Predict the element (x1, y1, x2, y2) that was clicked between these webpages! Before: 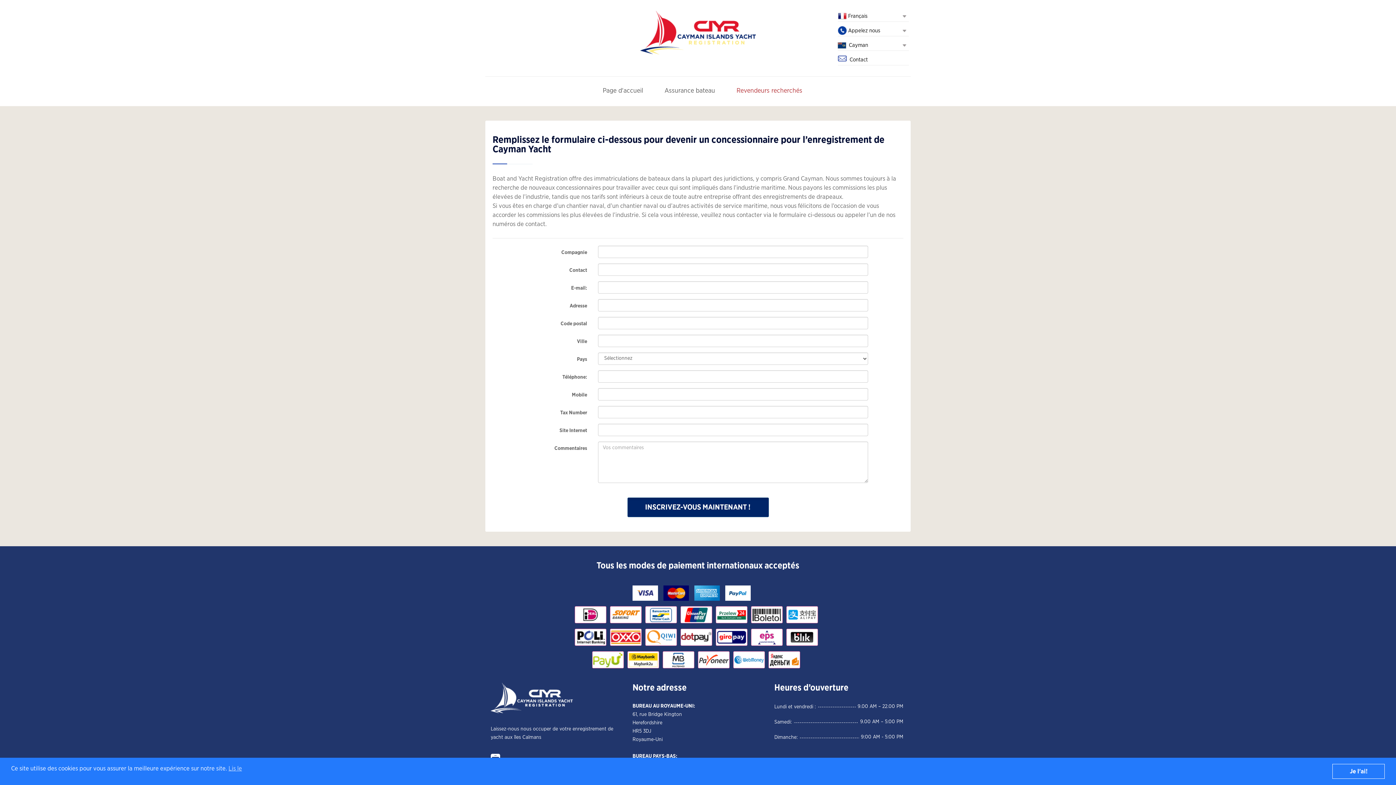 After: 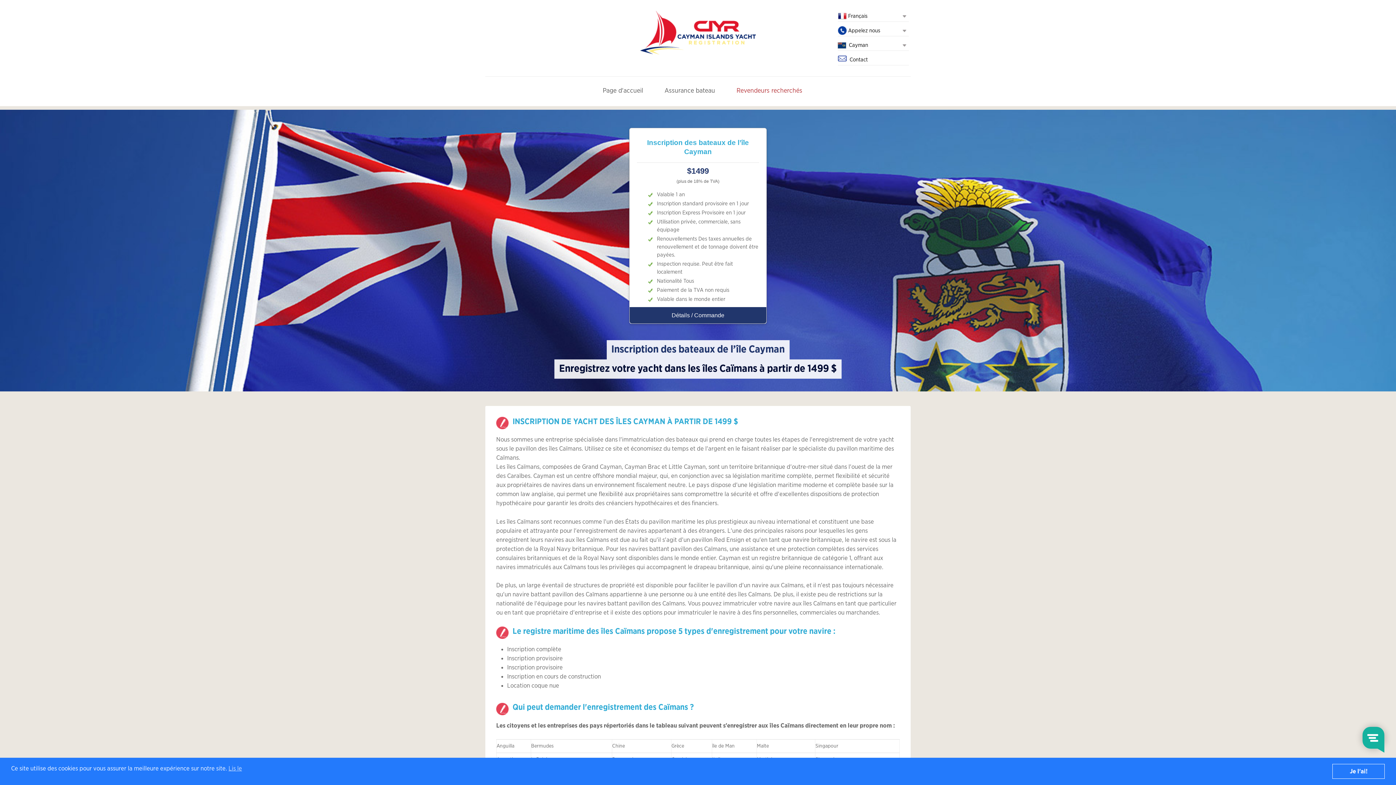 Action: bbox: (490, 683, 573, 716)